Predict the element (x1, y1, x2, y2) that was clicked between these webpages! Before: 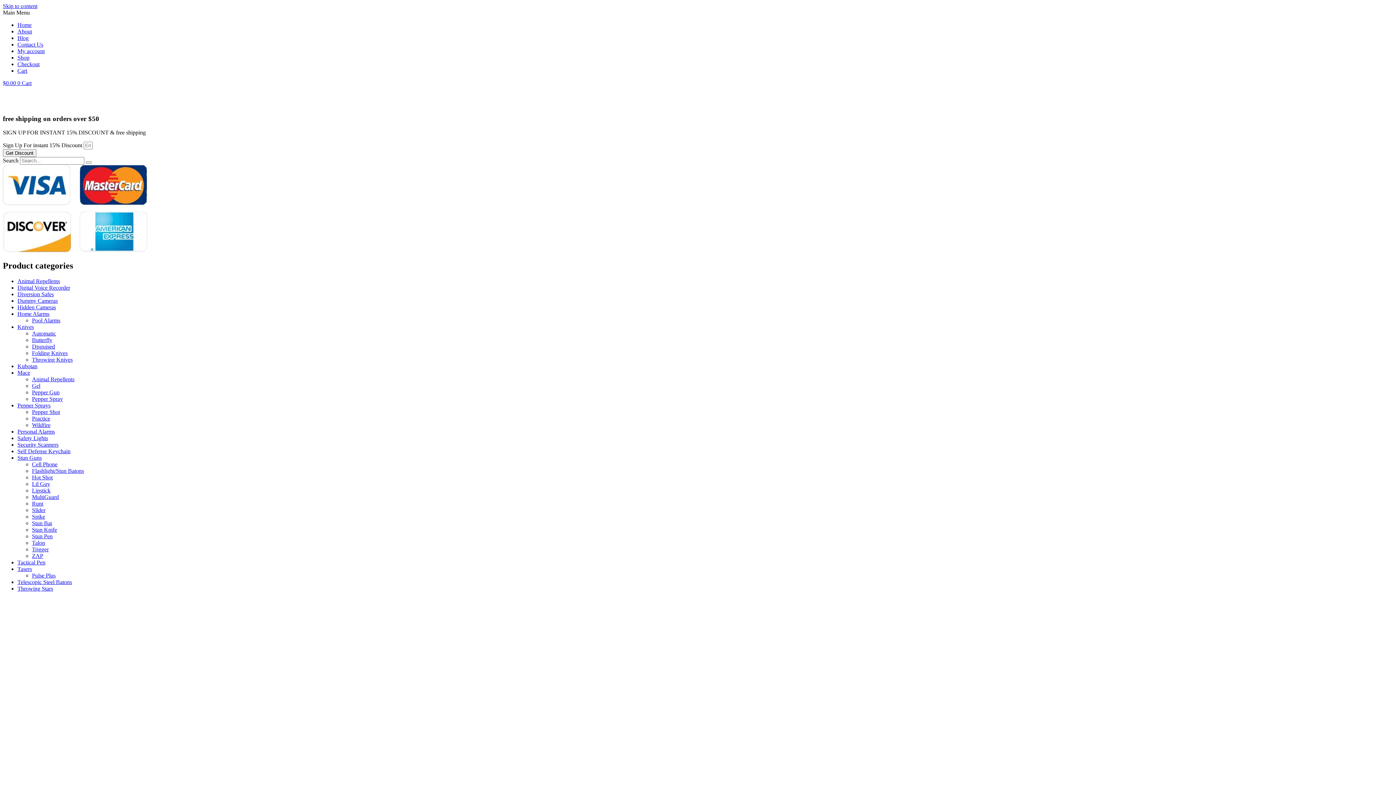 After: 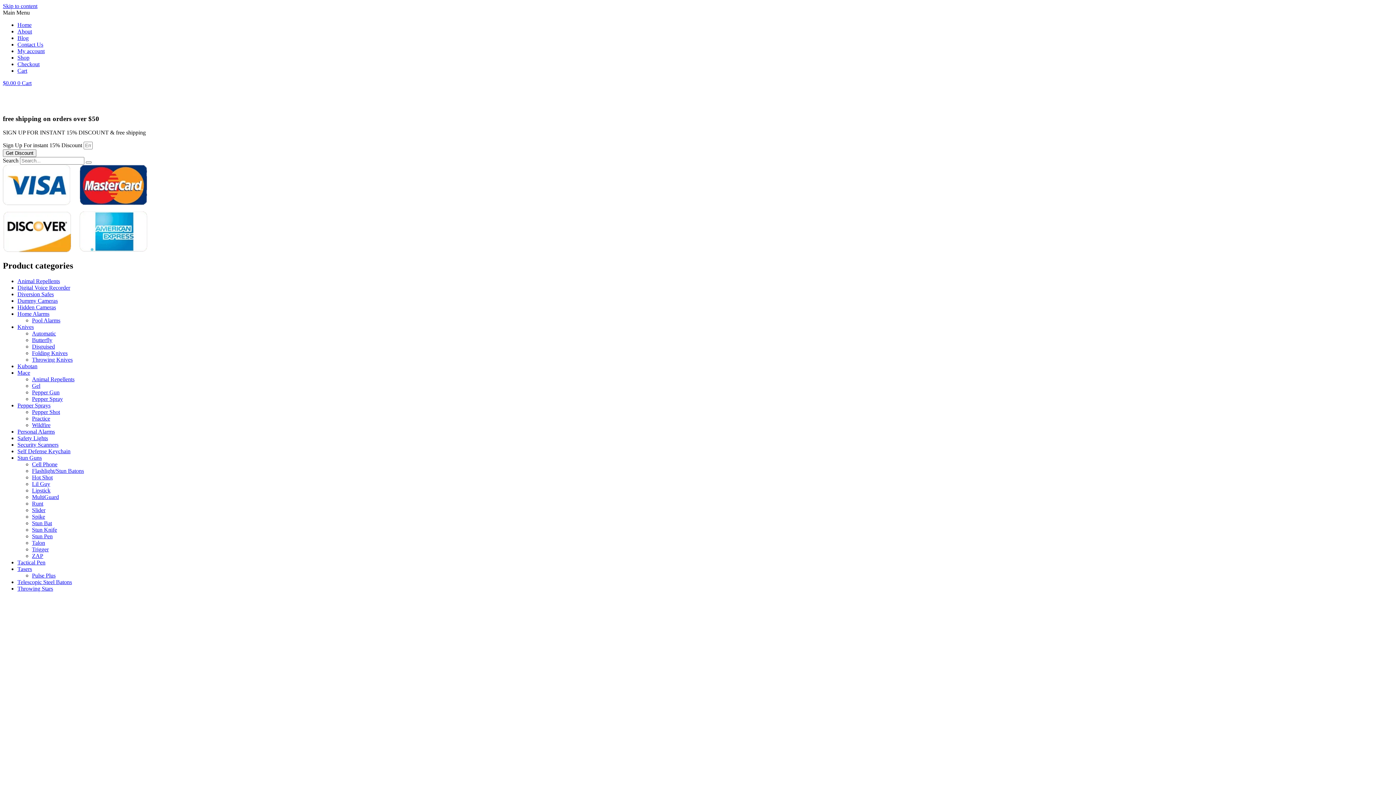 Action: label: $0.00 0 Cart bbox: (2, 80, 31, 86)